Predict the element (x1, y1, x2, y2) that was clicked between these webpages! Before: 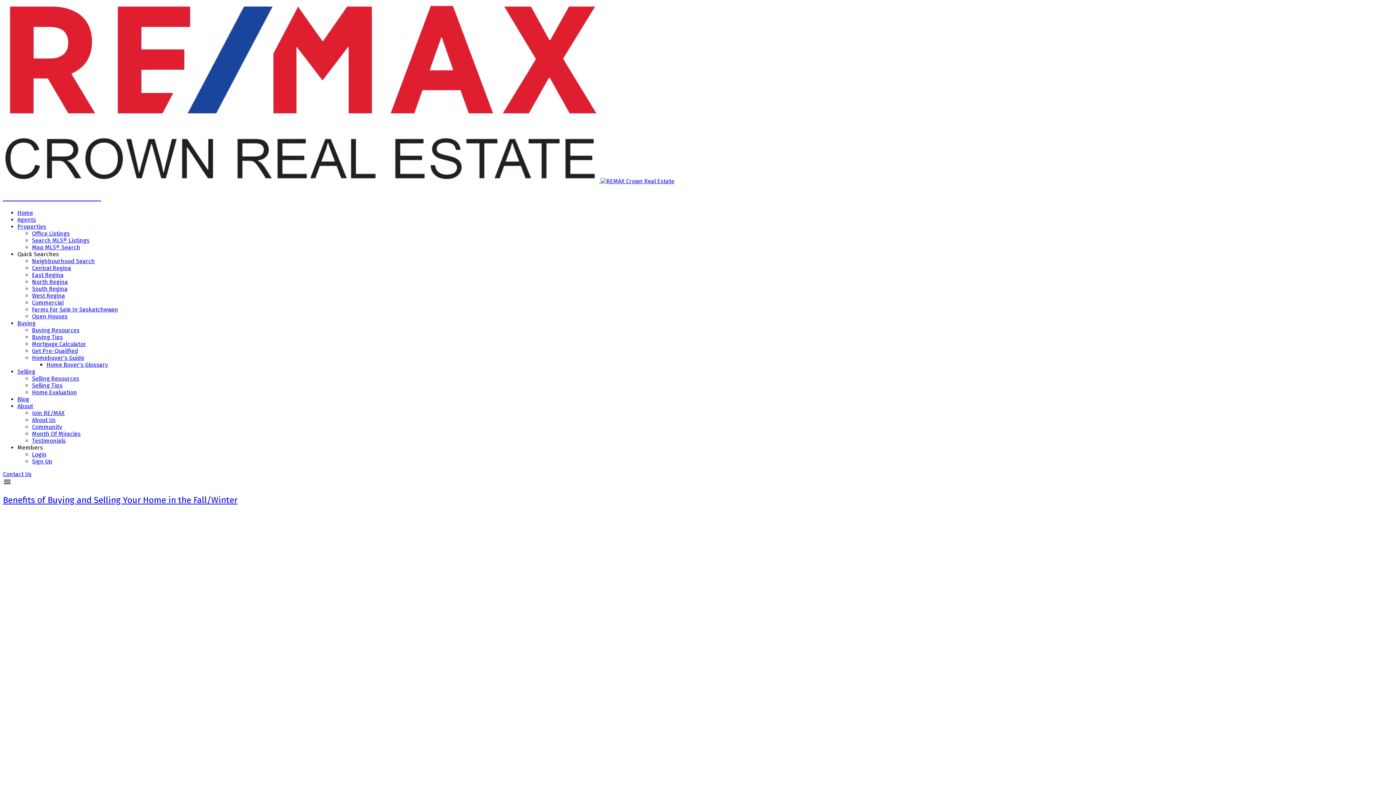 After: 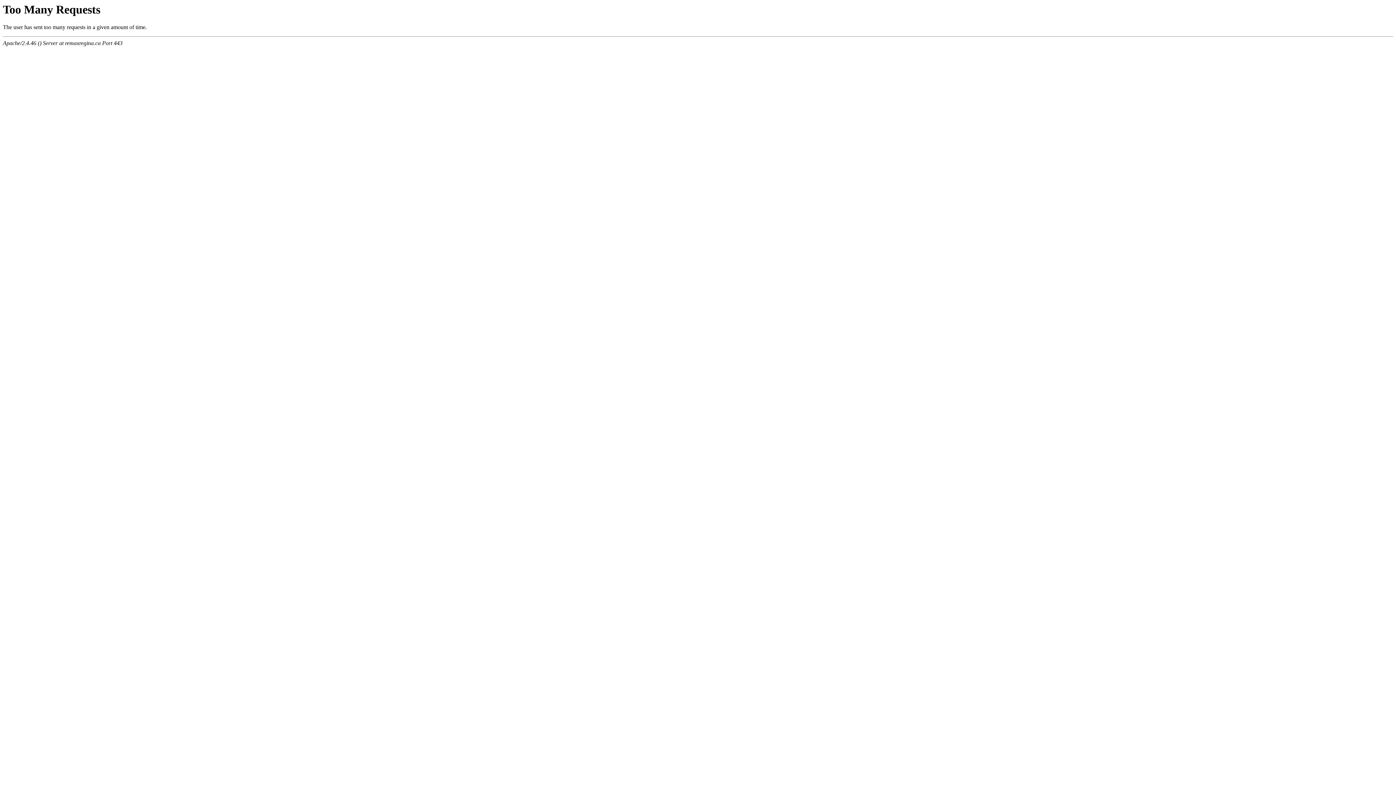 Action: label: Community bbox: (32, 423, 62, 430)